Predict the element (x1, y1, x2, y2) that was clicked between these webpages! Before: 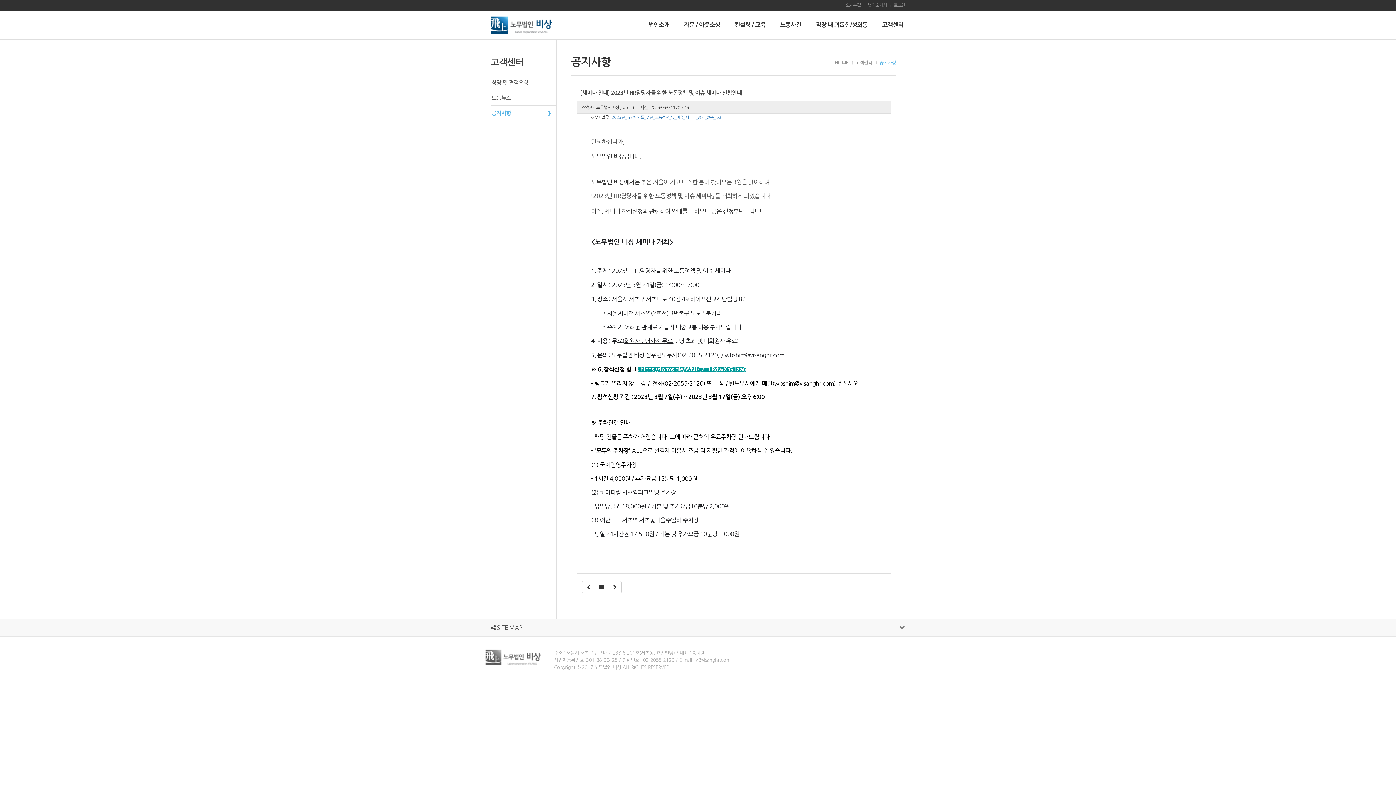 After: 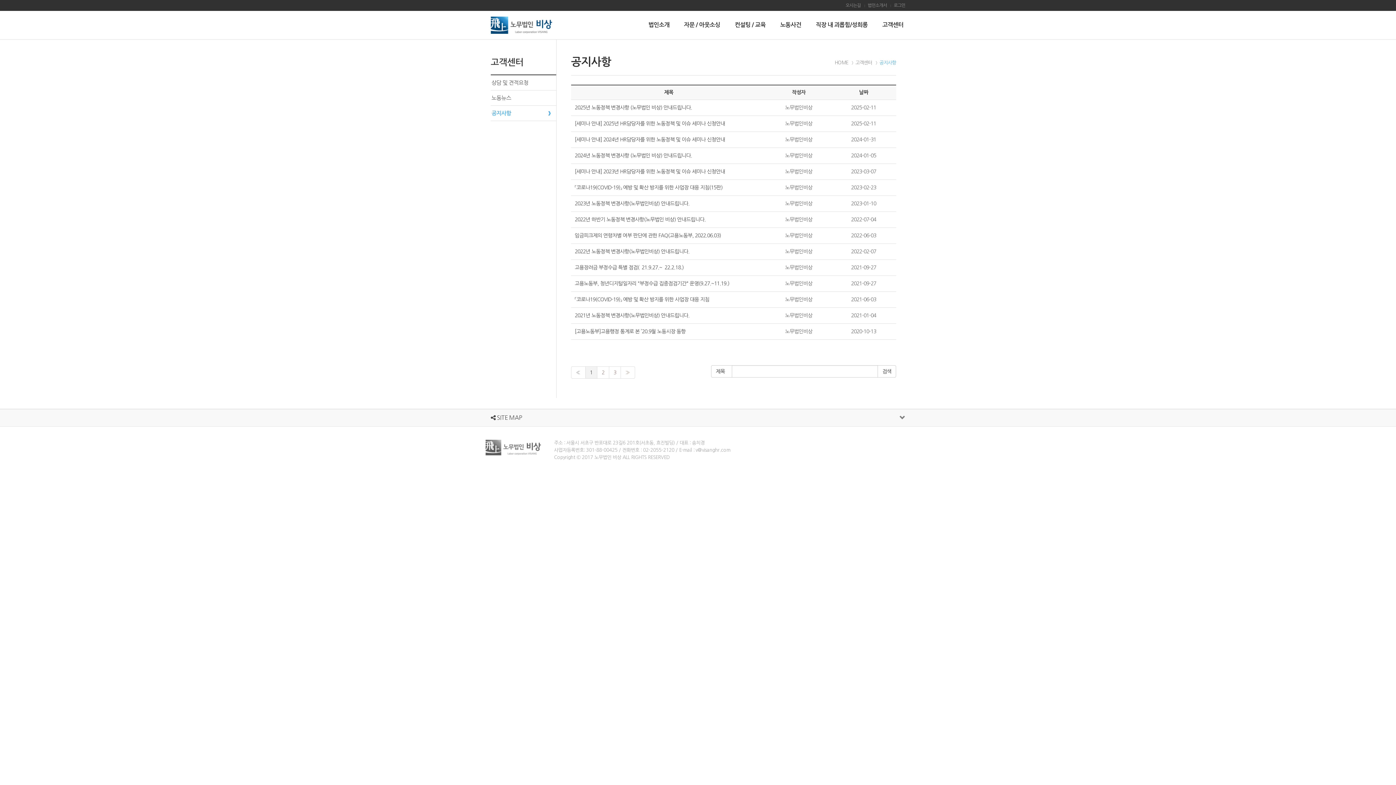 Action: bbox: (594, 581, 609, 593)